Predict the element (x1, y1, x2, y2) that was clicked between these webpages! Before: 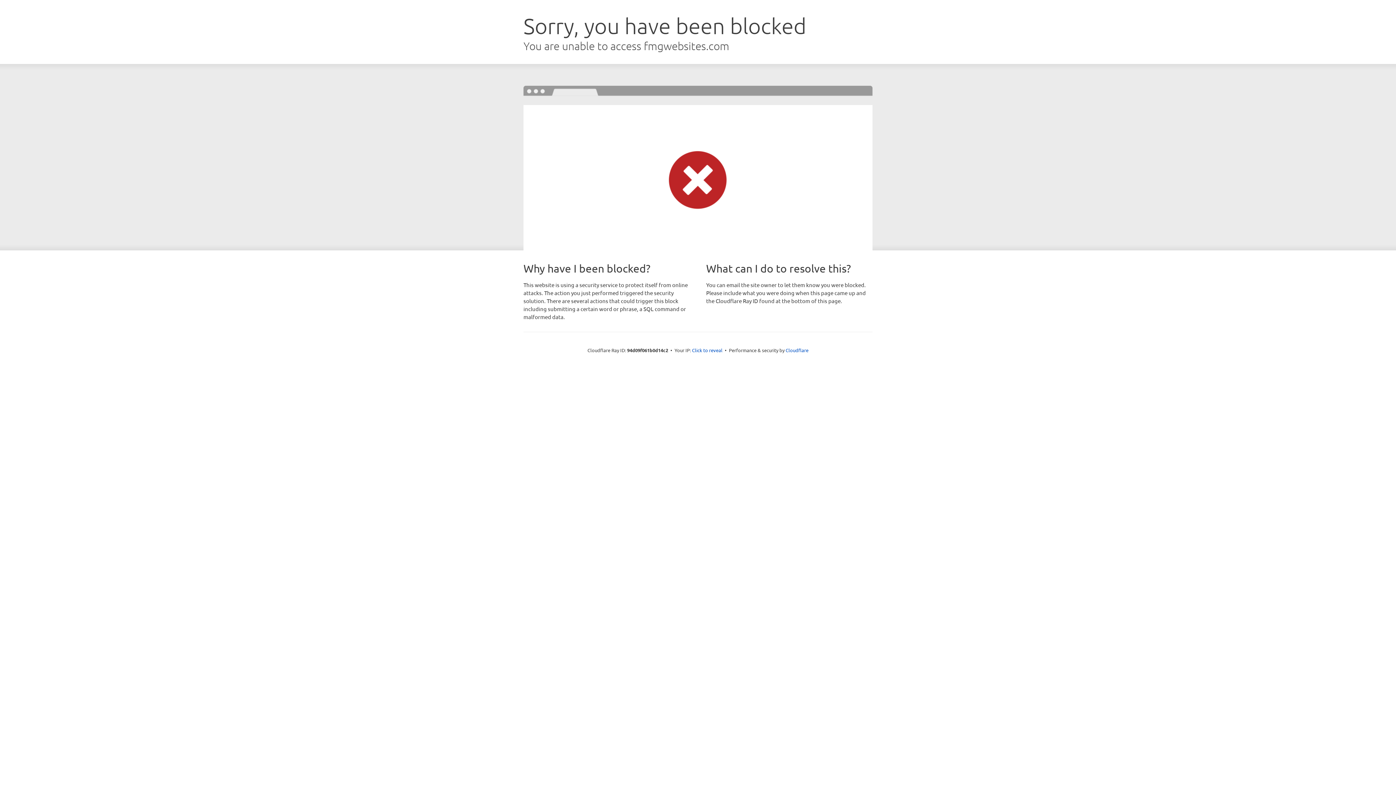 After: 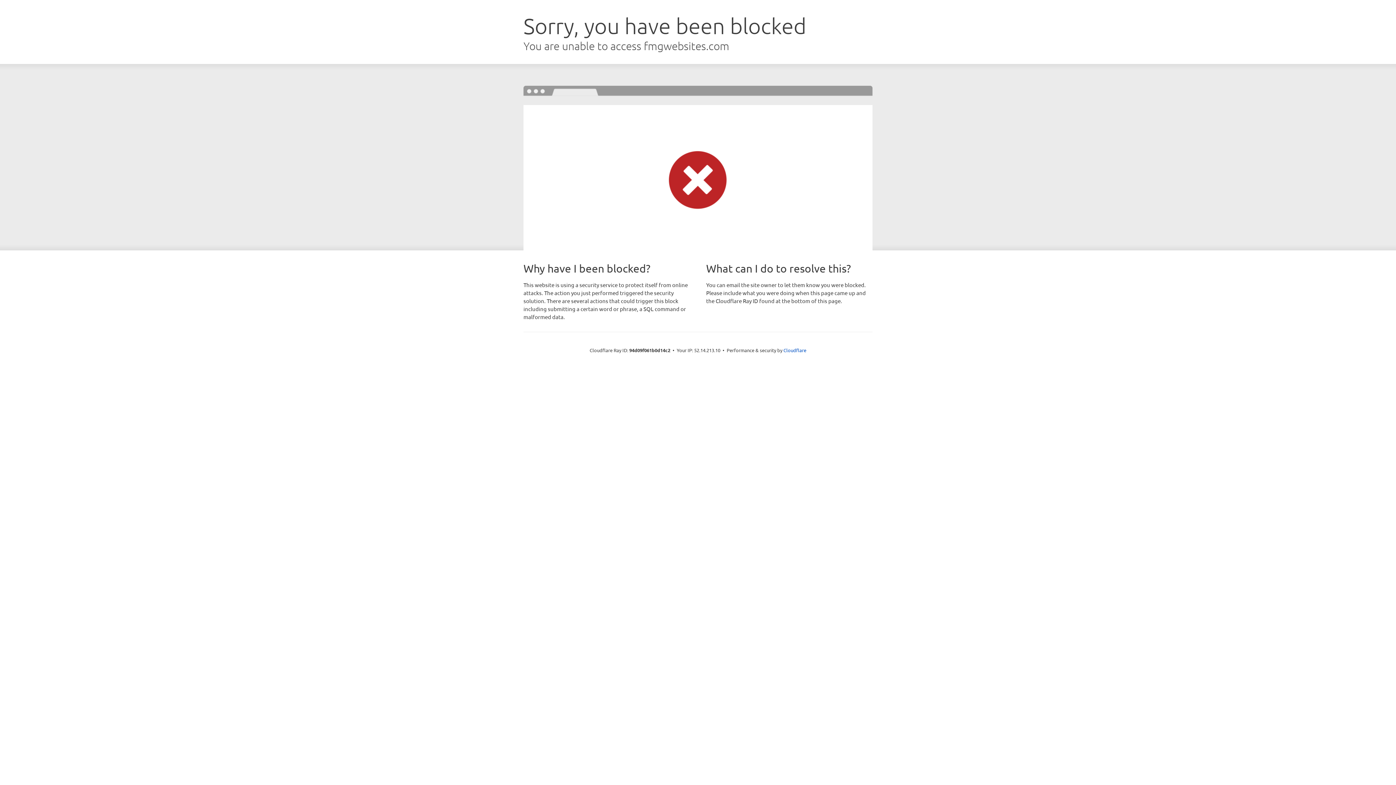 Action: label: Click to reveal bbox: (692, 346, 722, 353)